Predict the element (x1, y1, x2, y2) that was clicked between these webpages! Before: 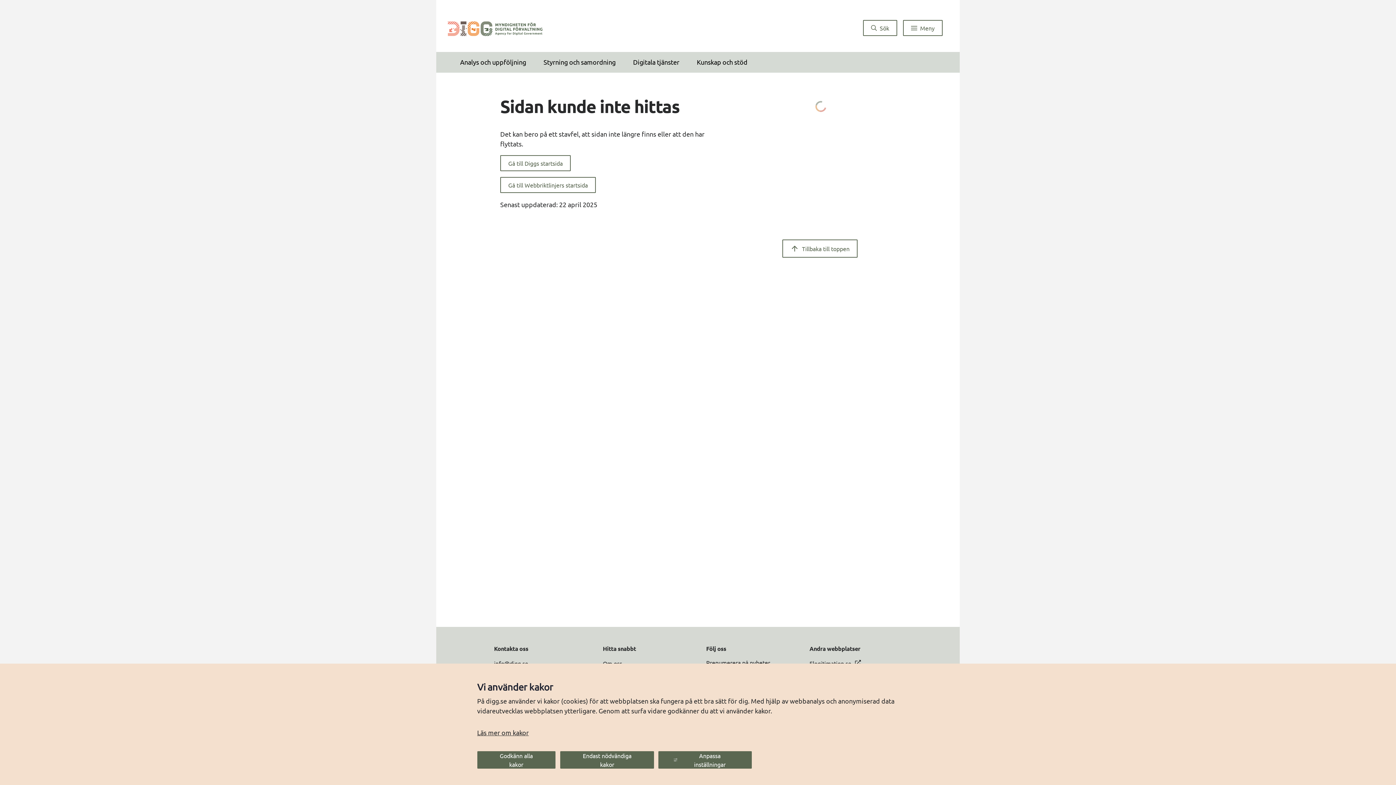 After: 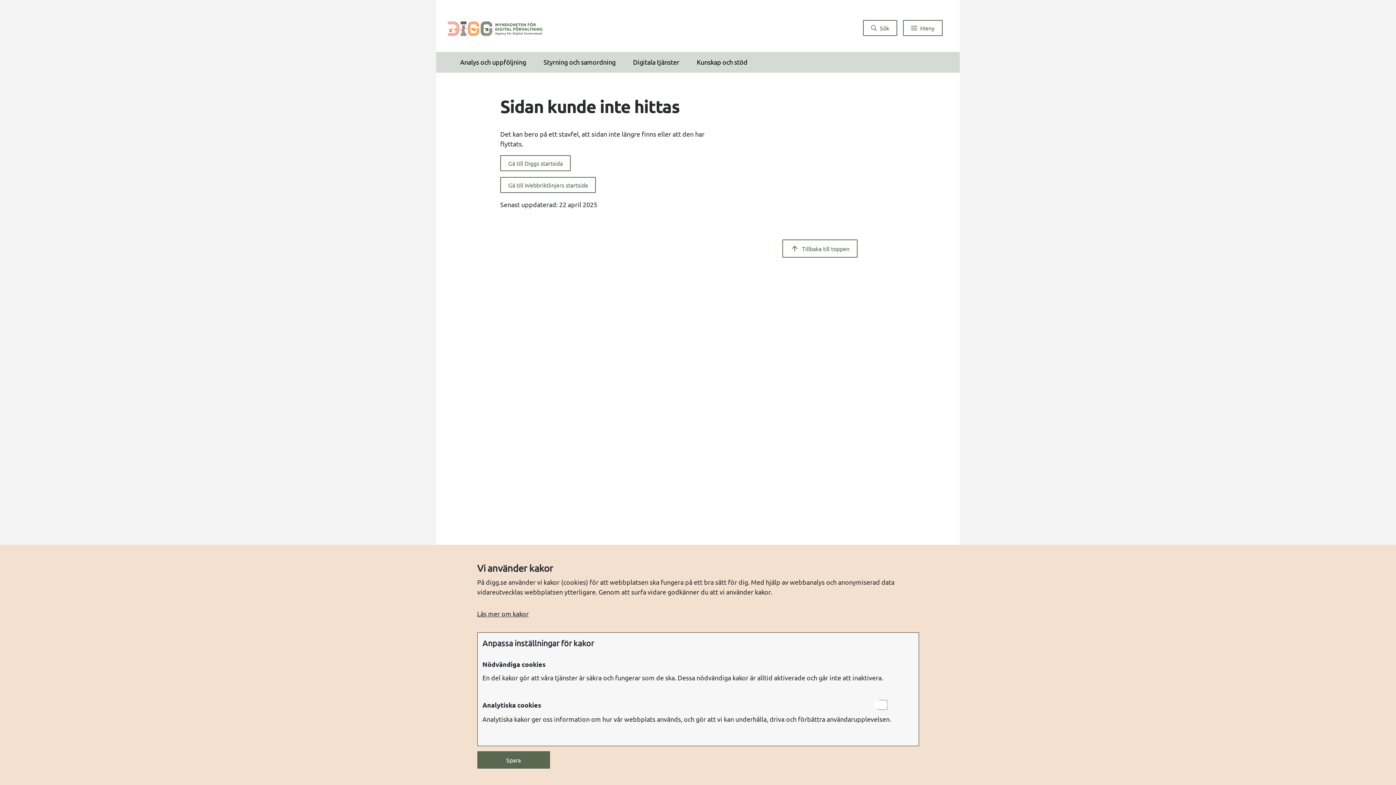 Action: bbox: (658, 751, 752, 768) label: Anpassa inställningar